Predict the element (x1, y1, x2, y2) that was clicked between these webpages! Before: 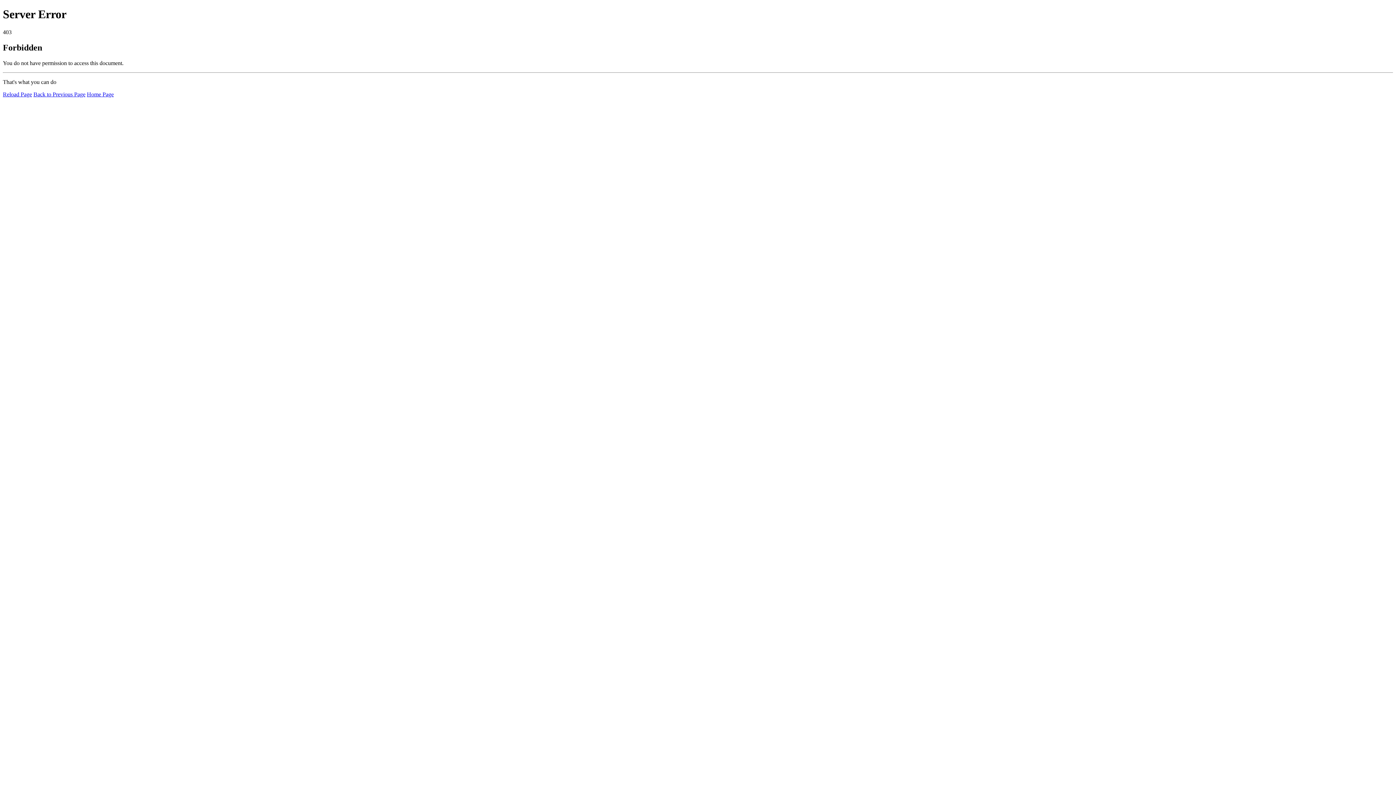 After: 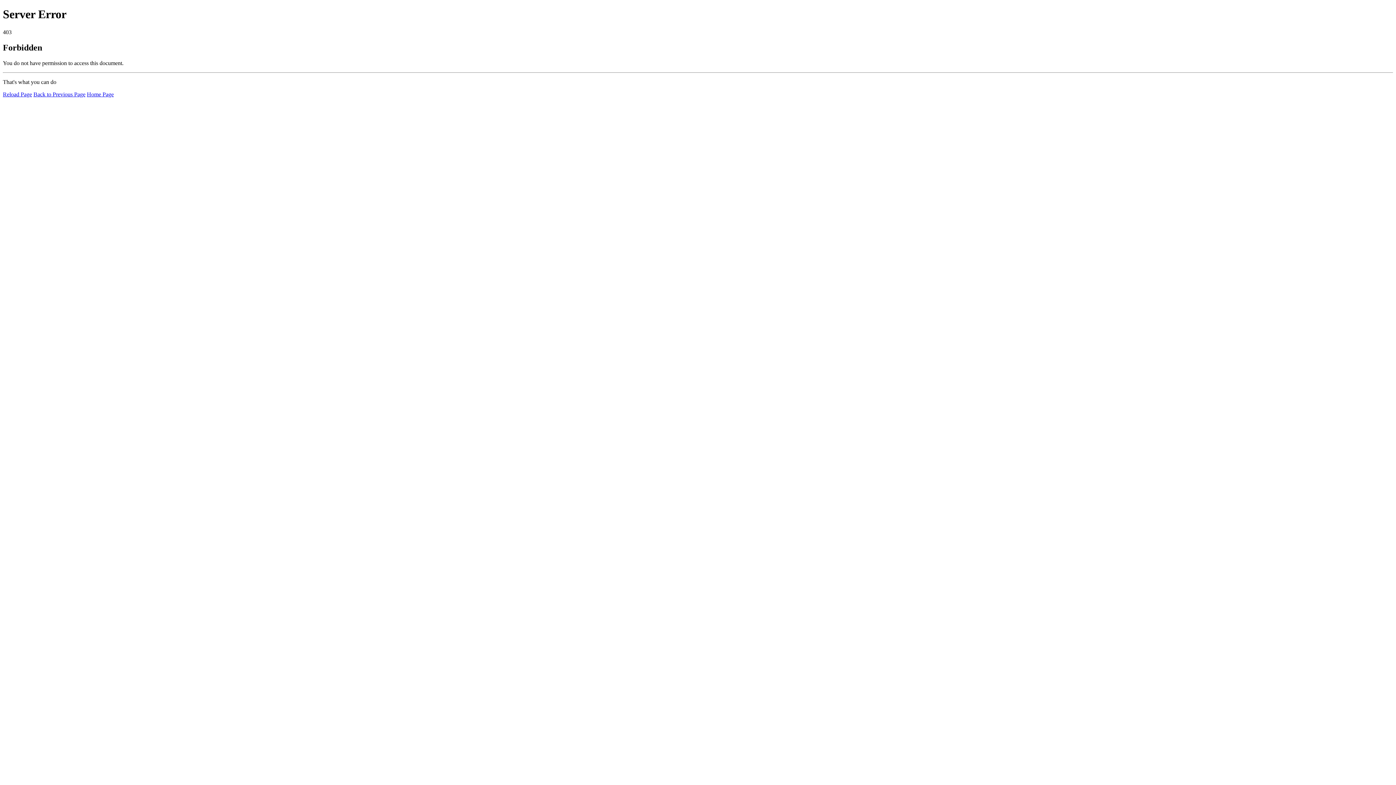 Action: label: Reload Page bbox: (2, 91, 32, 97)